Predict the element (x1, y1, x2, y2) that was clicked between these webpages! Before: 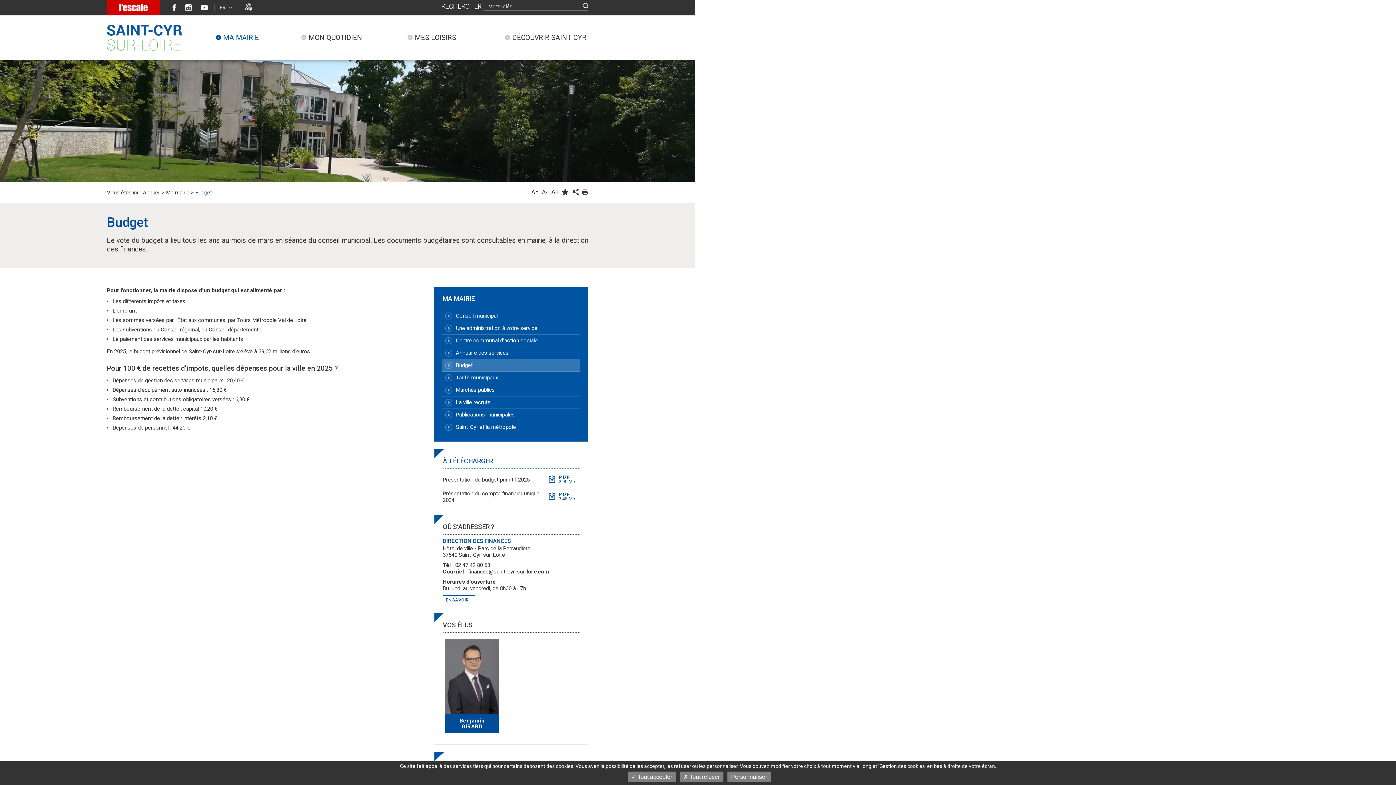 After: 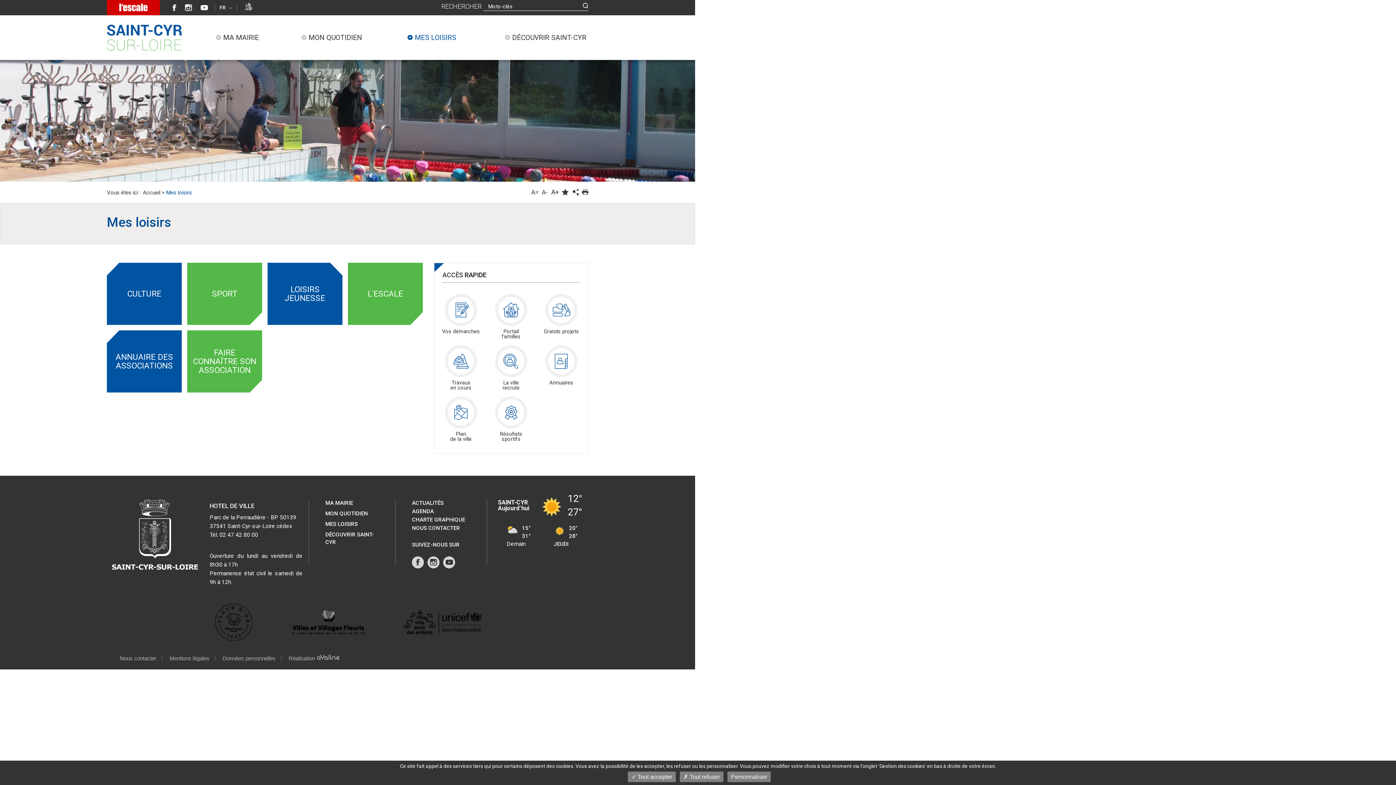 Action: bbox: (386, 15, 478, 60) label: MES LOISIRS